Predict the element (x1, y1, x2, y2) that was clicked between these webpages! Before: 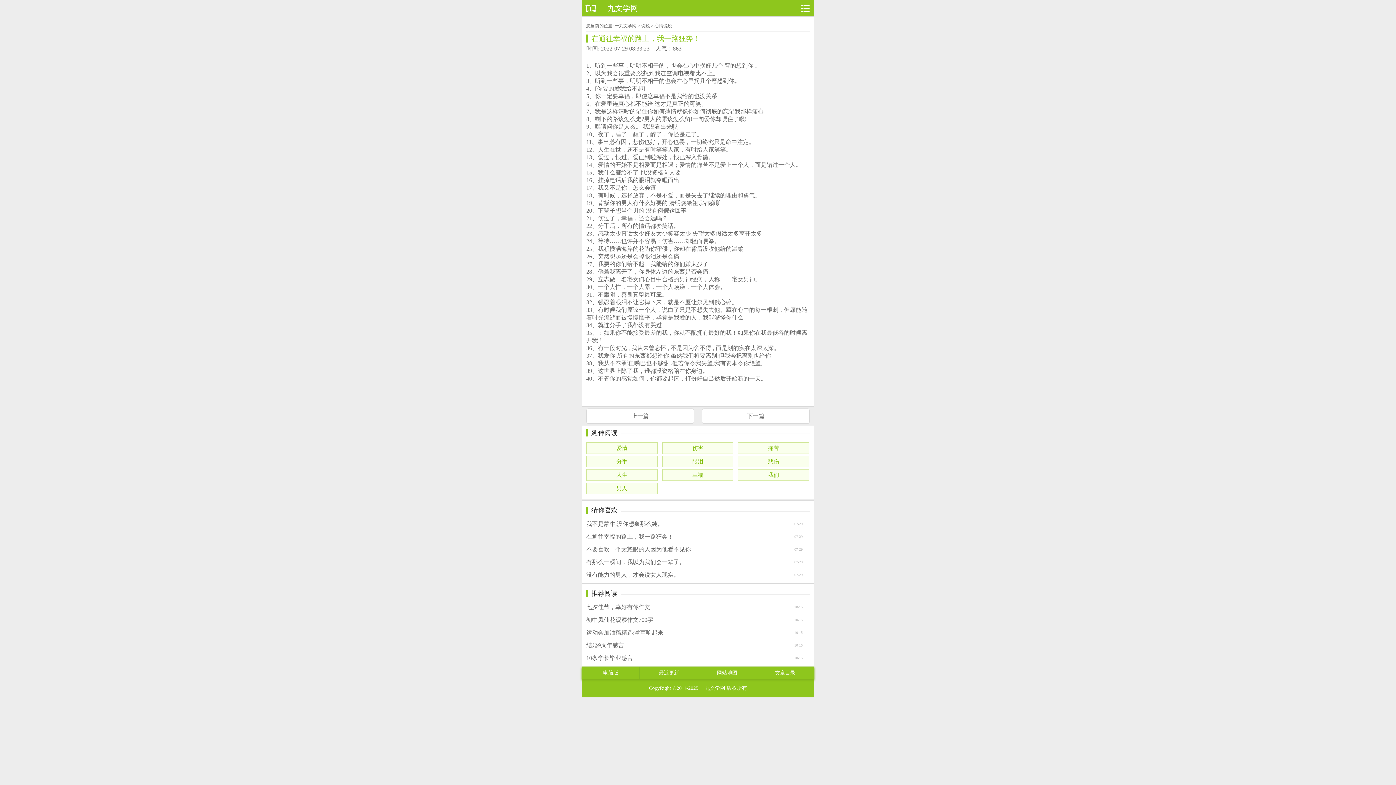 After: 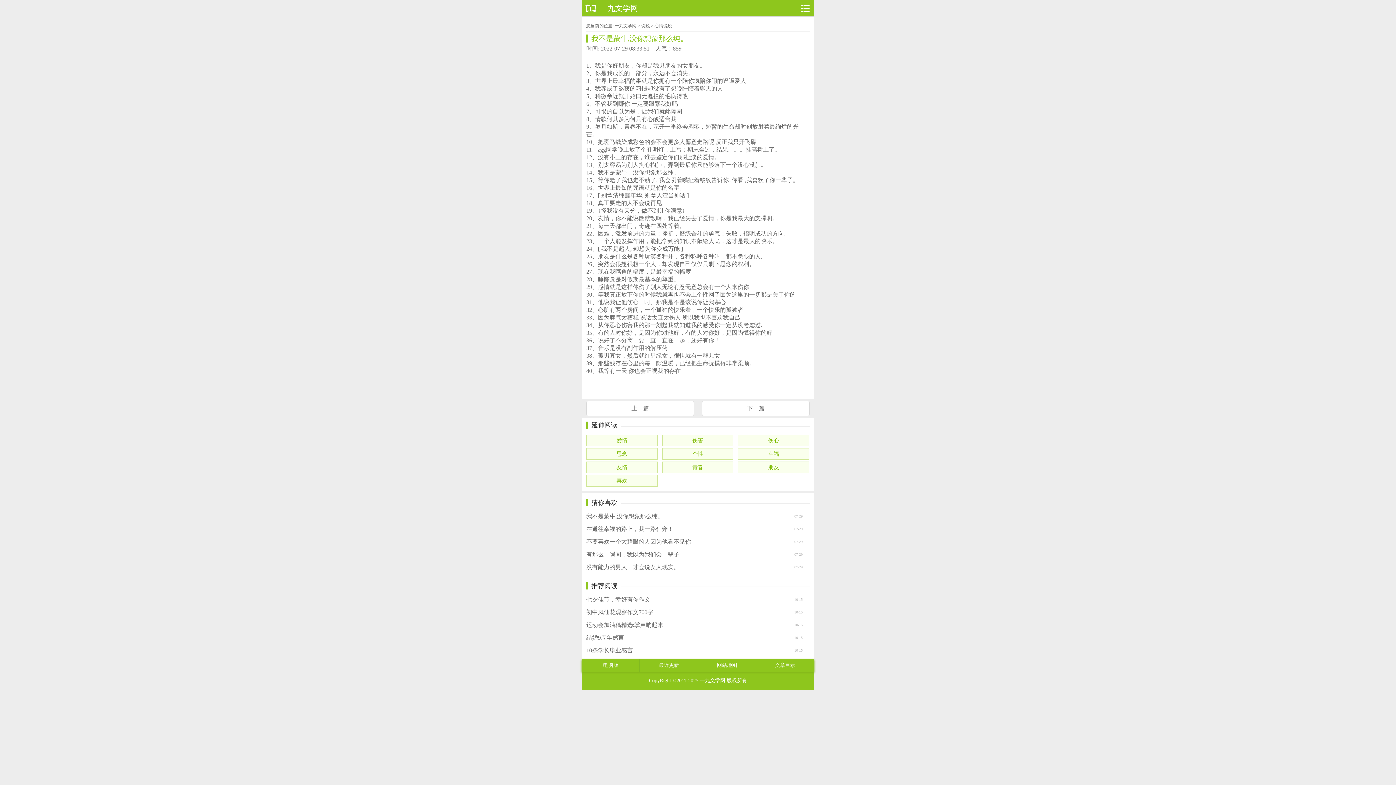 Action: bbox: (702, 408, 809, 423) label: 下一篇